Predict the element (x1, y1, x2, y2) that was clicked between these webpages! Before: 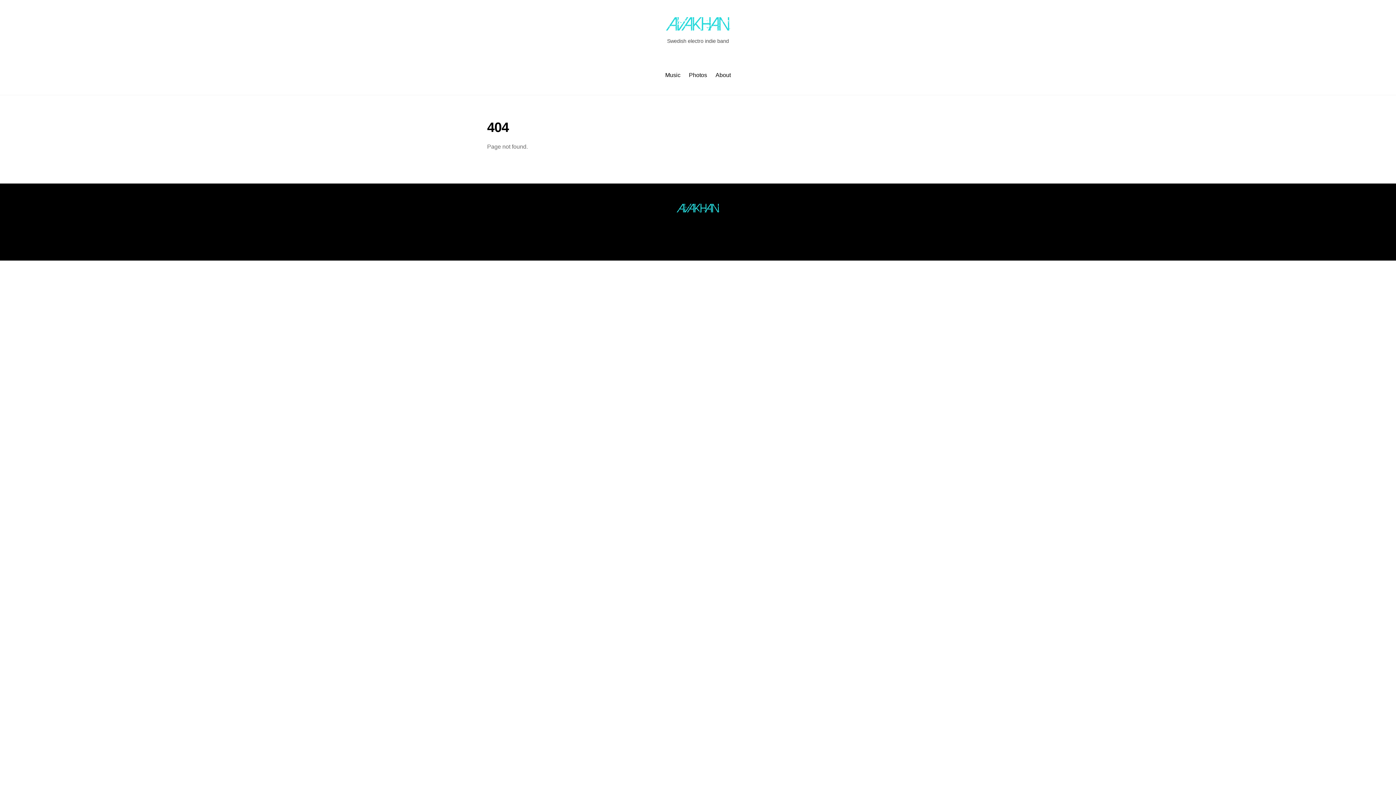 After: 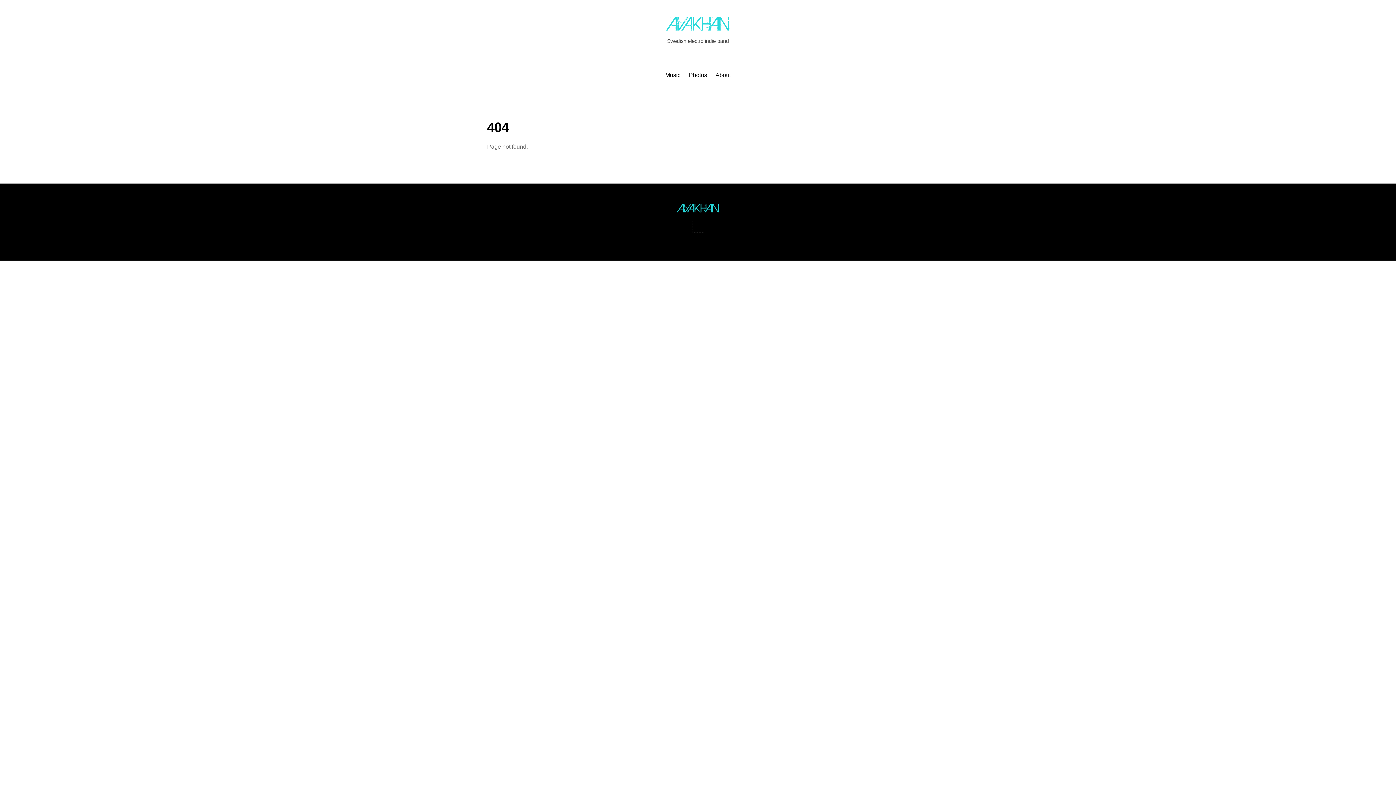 Action: bbox: (693, 223, 704, 229)